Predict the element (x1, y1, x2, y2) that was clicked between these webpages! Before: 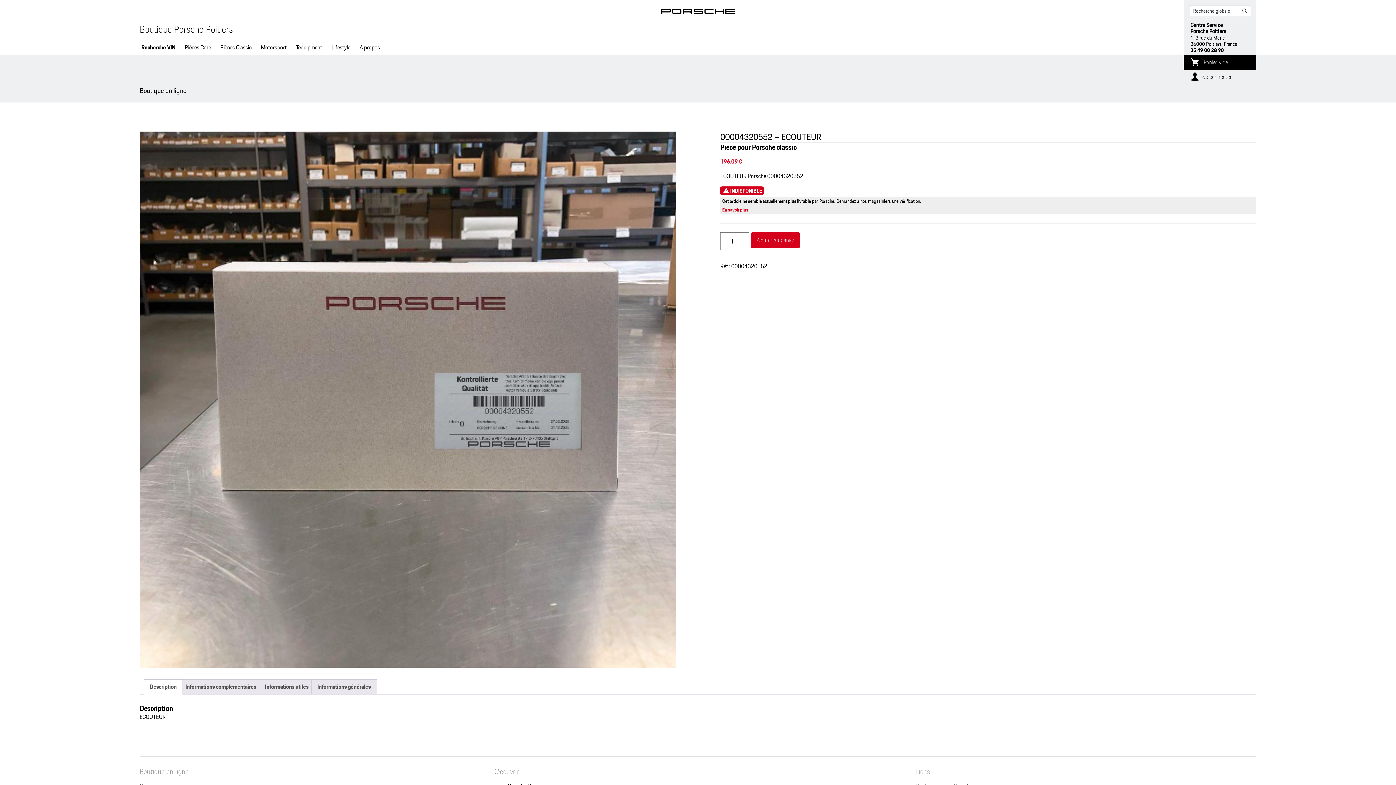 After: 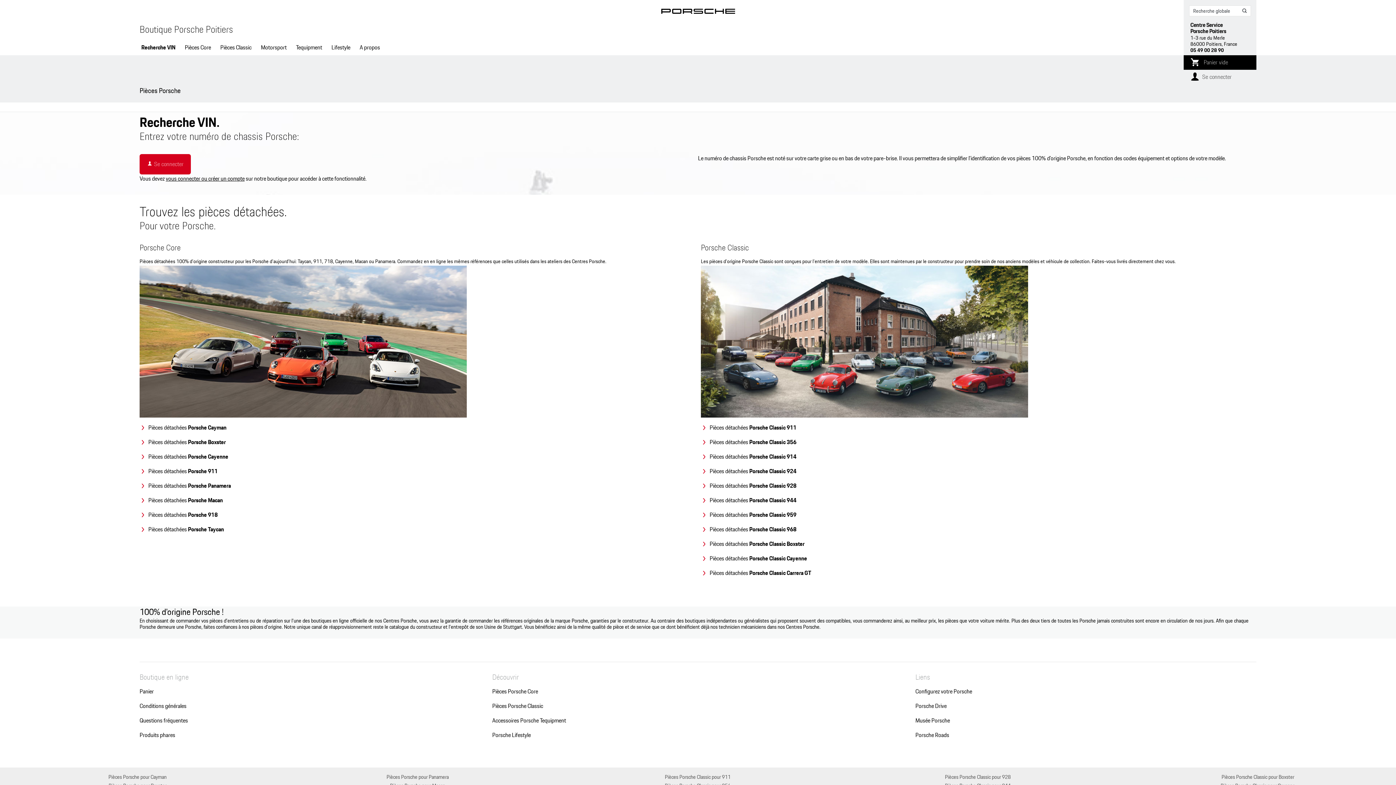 Action: label: Recherche VIN bbox: (139, 39, 177, 55)